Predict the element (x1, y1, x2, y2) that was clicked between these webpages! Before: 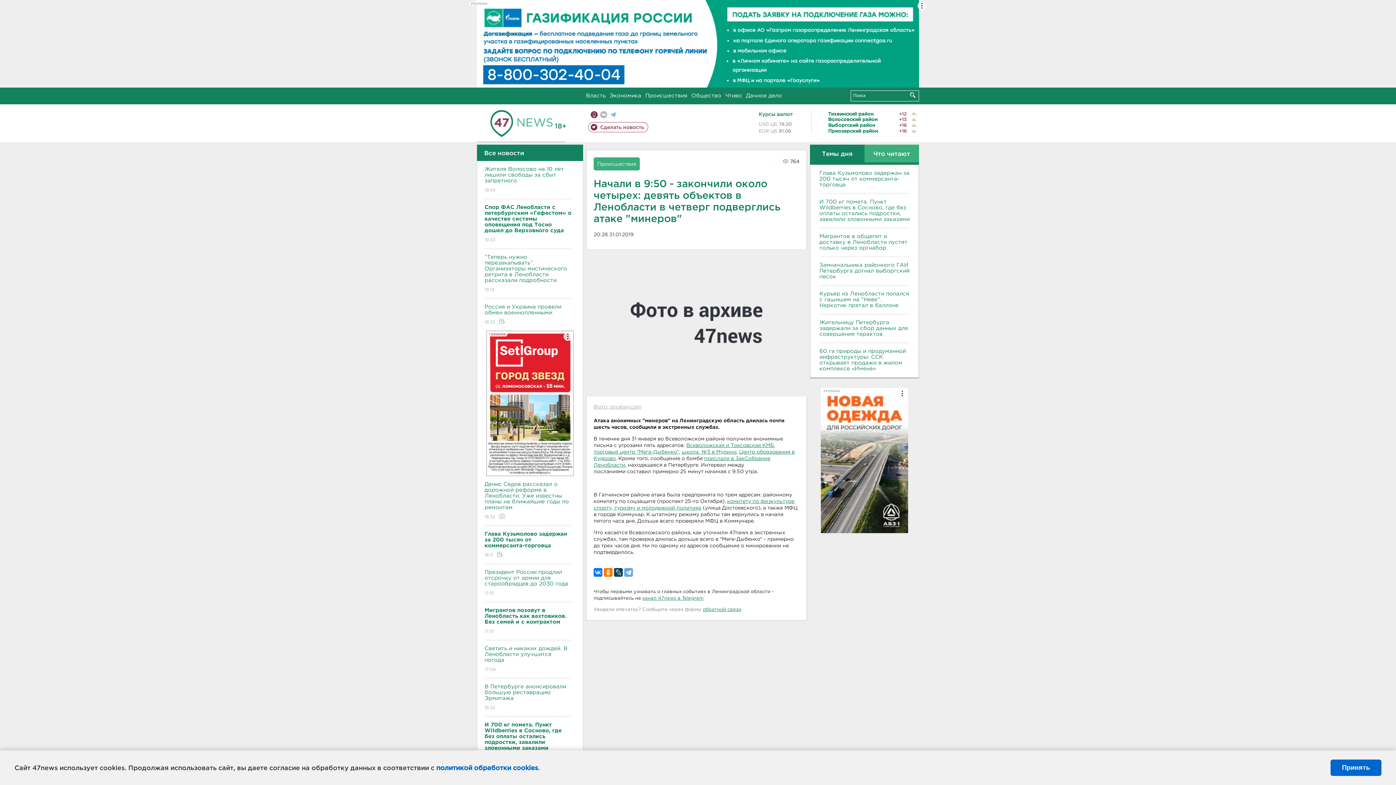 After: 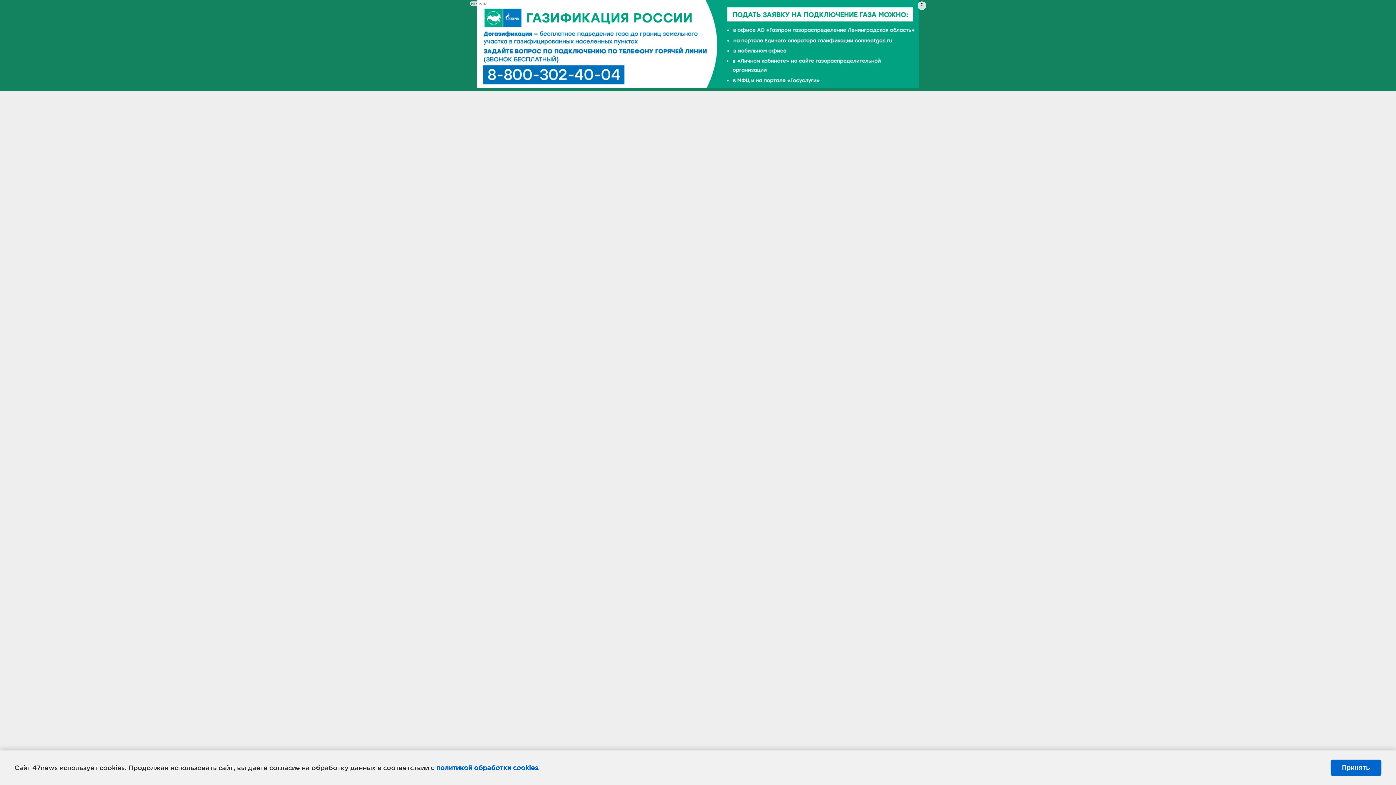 Action: label: Чтиво bbox: (725, 93, 742, 98)